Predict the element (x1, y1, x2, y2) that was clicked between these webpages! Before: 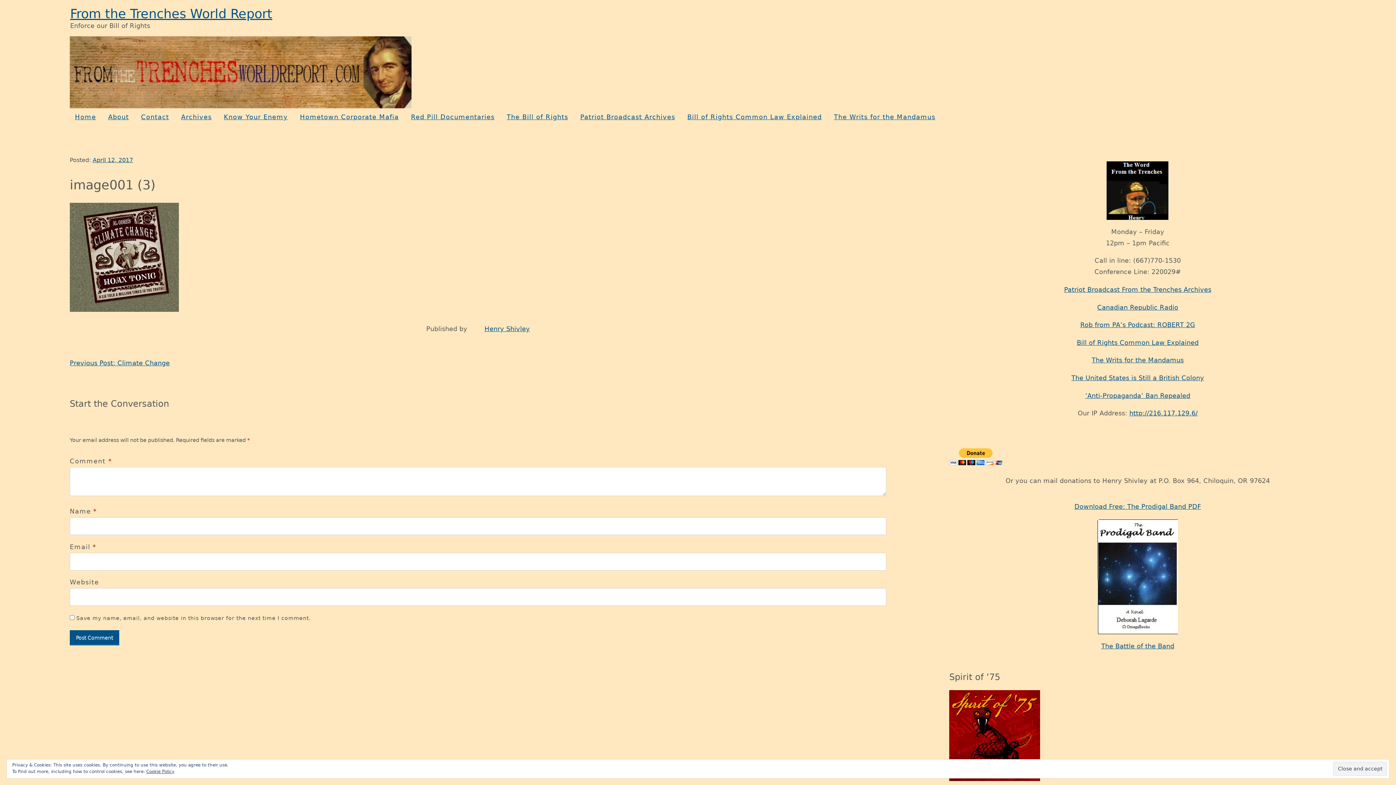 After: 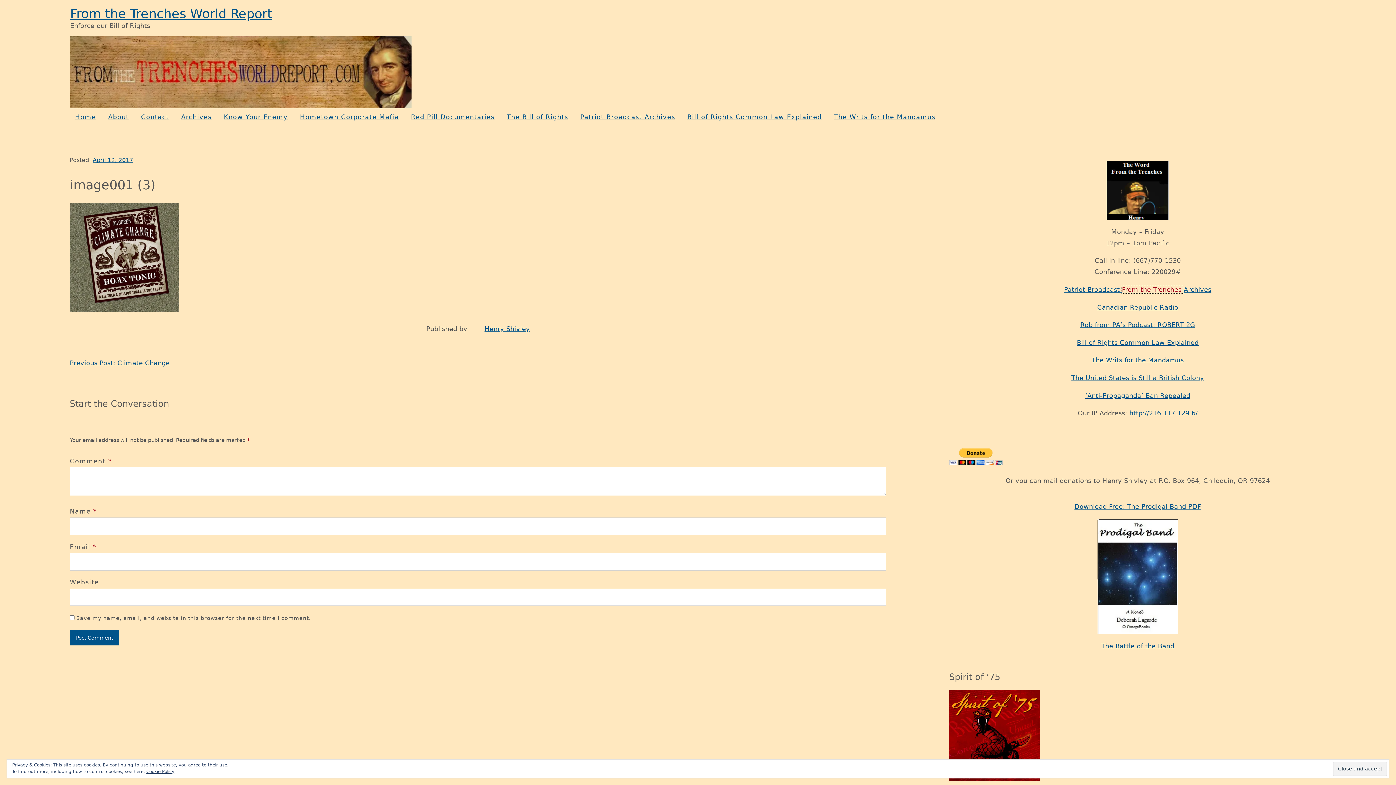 Action: label: From the Trenches  bbox: (1122, 286, 1184, 293)